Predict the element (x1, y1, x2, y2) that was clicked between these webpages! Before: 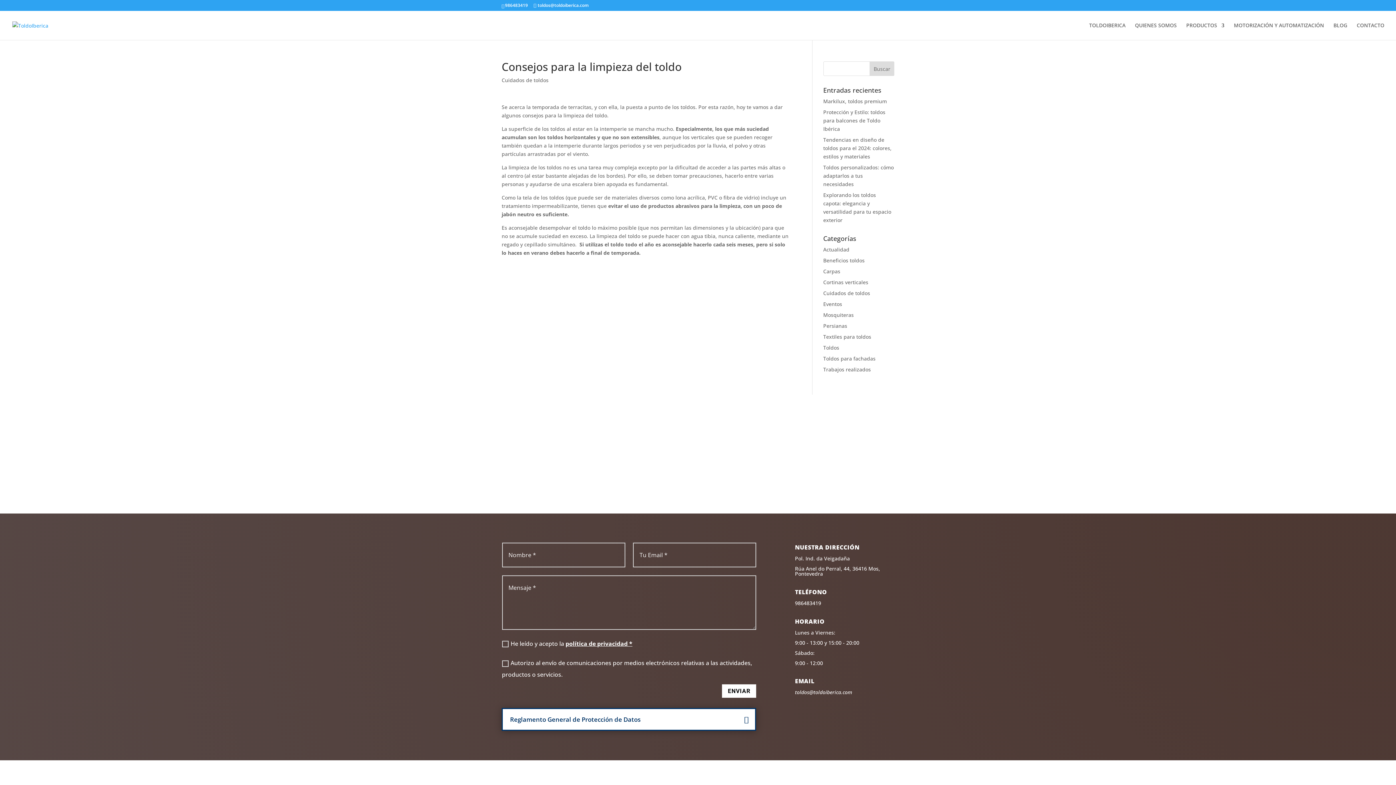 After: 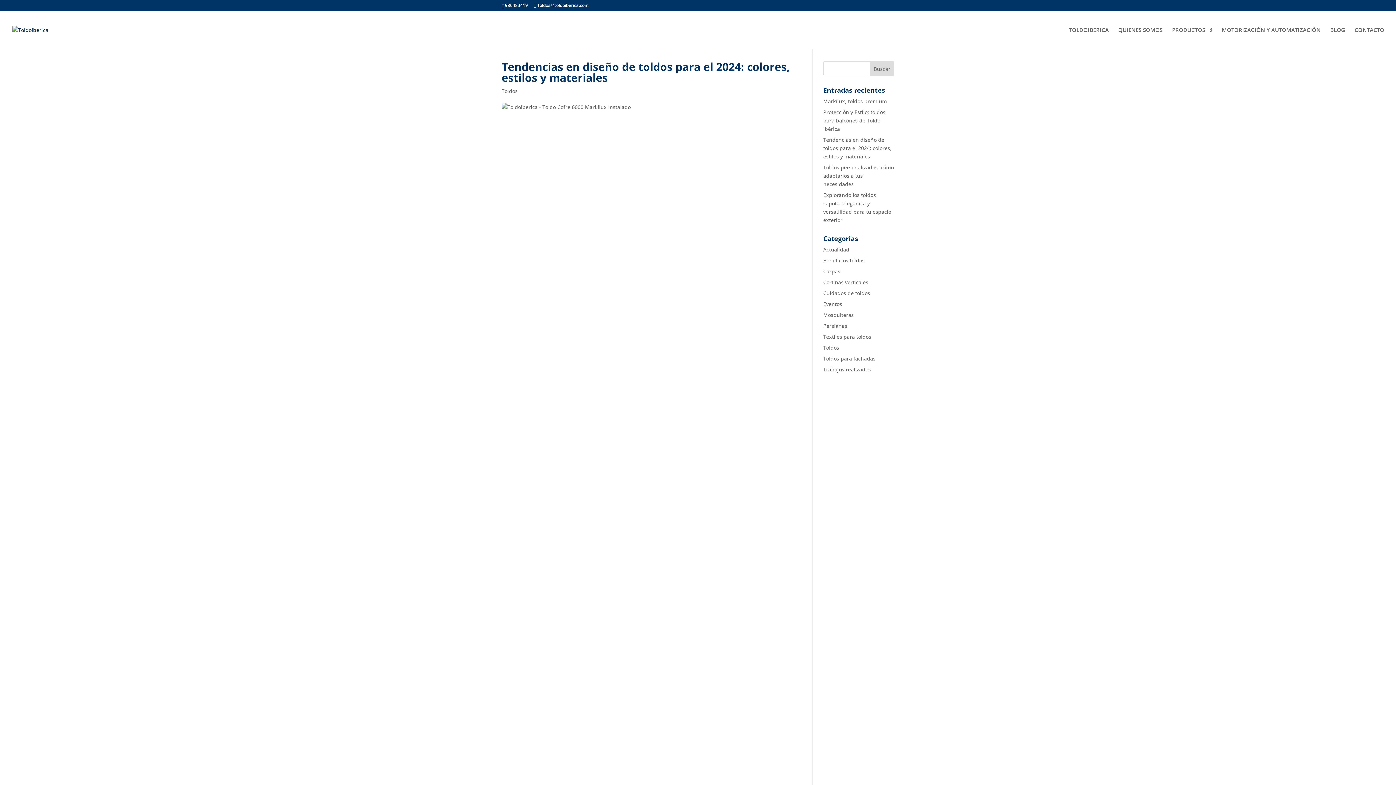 Action: label: Tendencias en diseño de toldos para el 2024: colores, estilos y materiales bbox: (823, 136, 891, 160)